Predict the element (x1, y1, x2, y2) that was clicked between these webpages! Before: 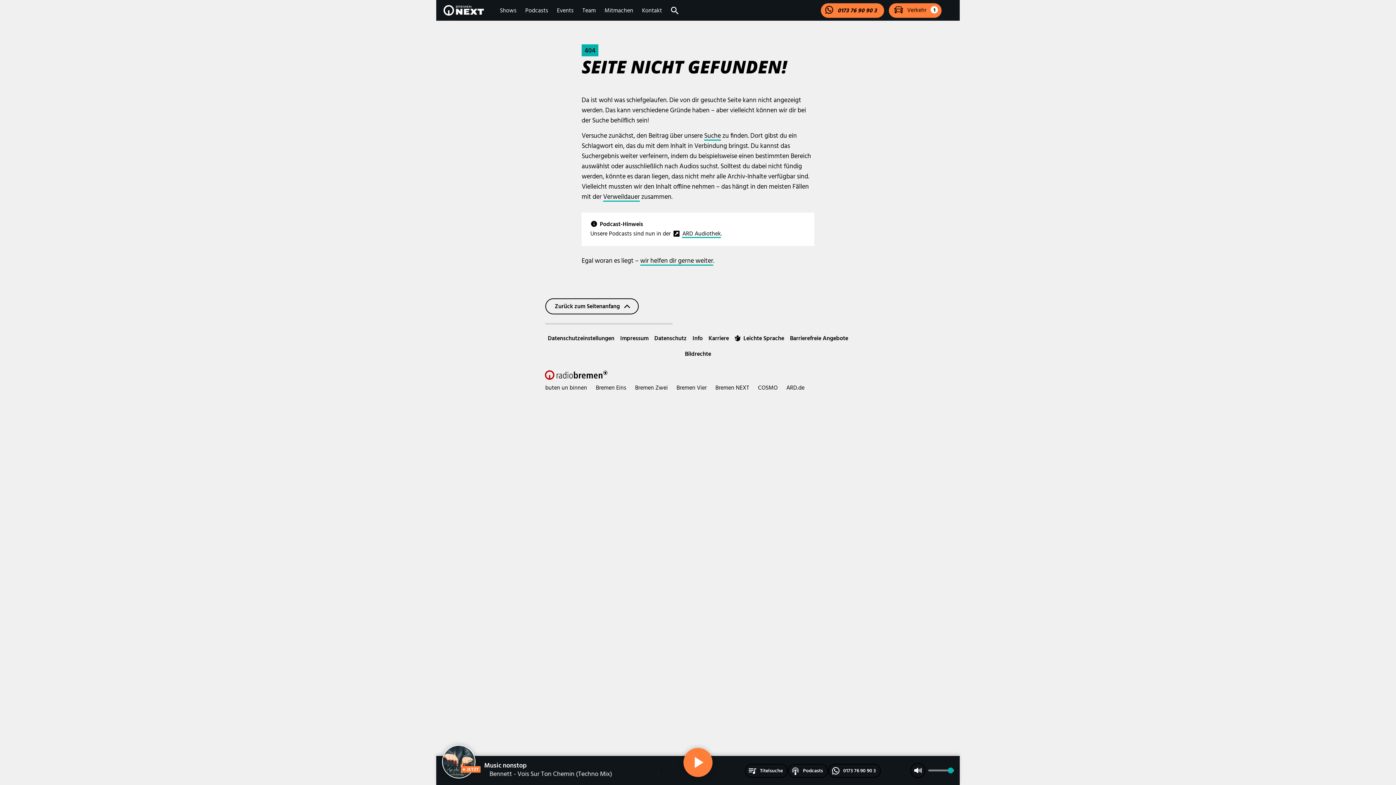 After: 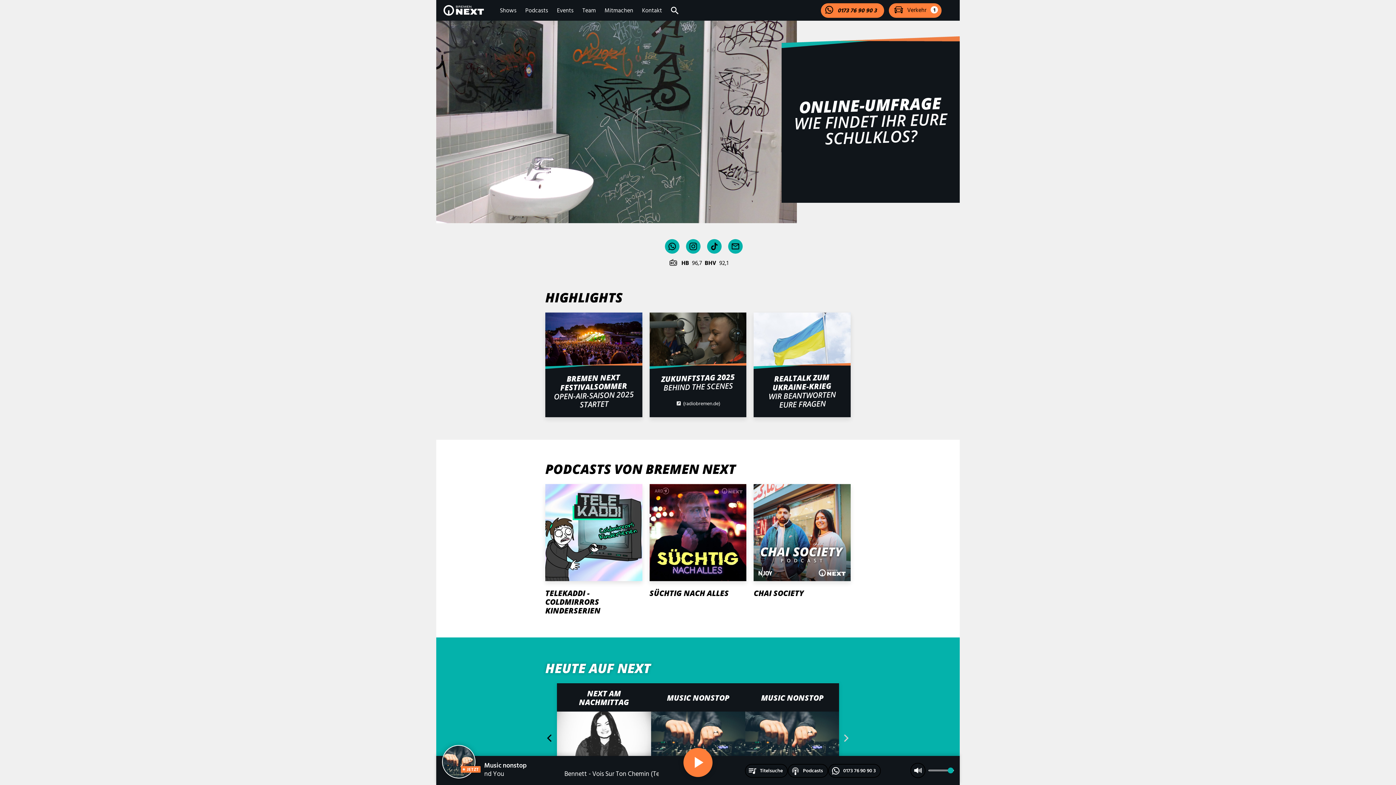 Action: label: Bremen NEXT Startseite bbox: (443, 4, 484, 15)